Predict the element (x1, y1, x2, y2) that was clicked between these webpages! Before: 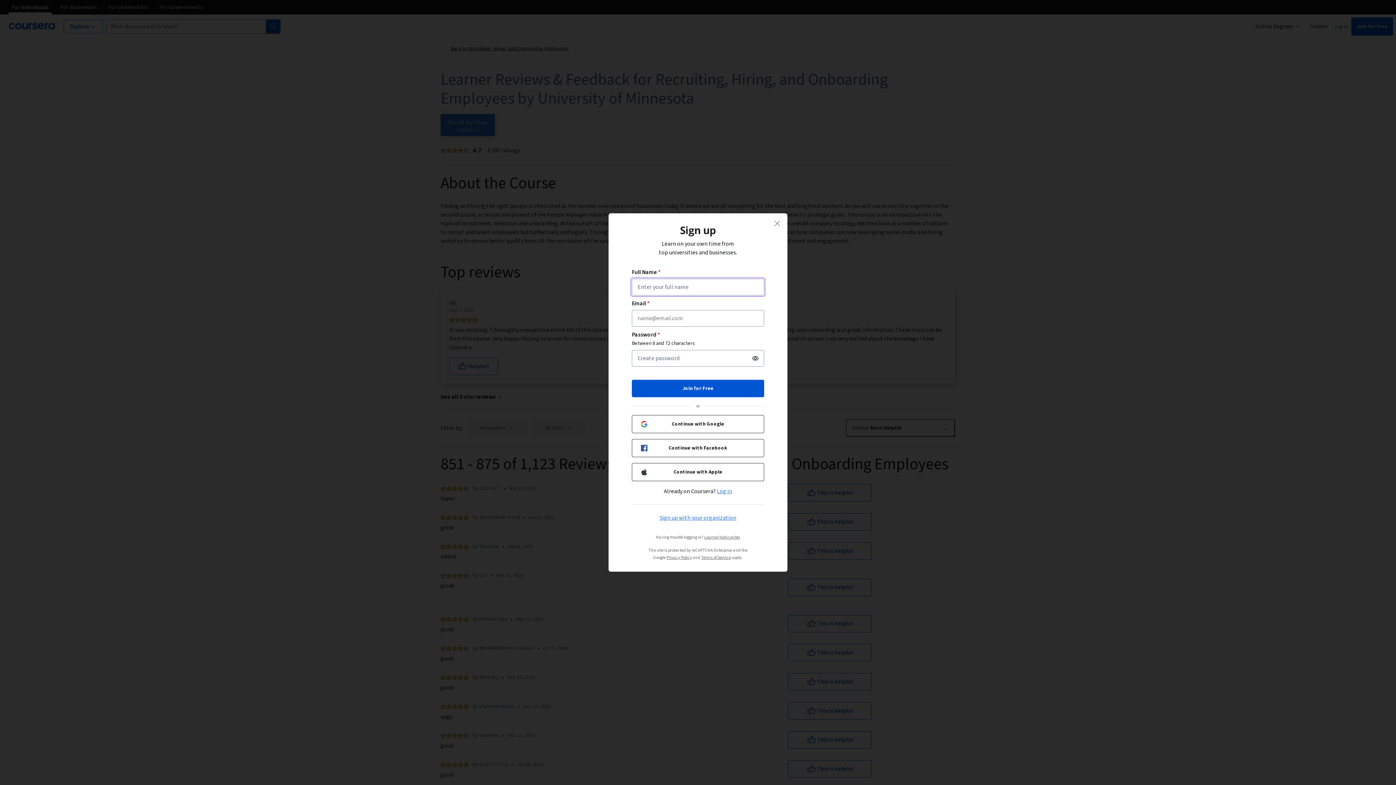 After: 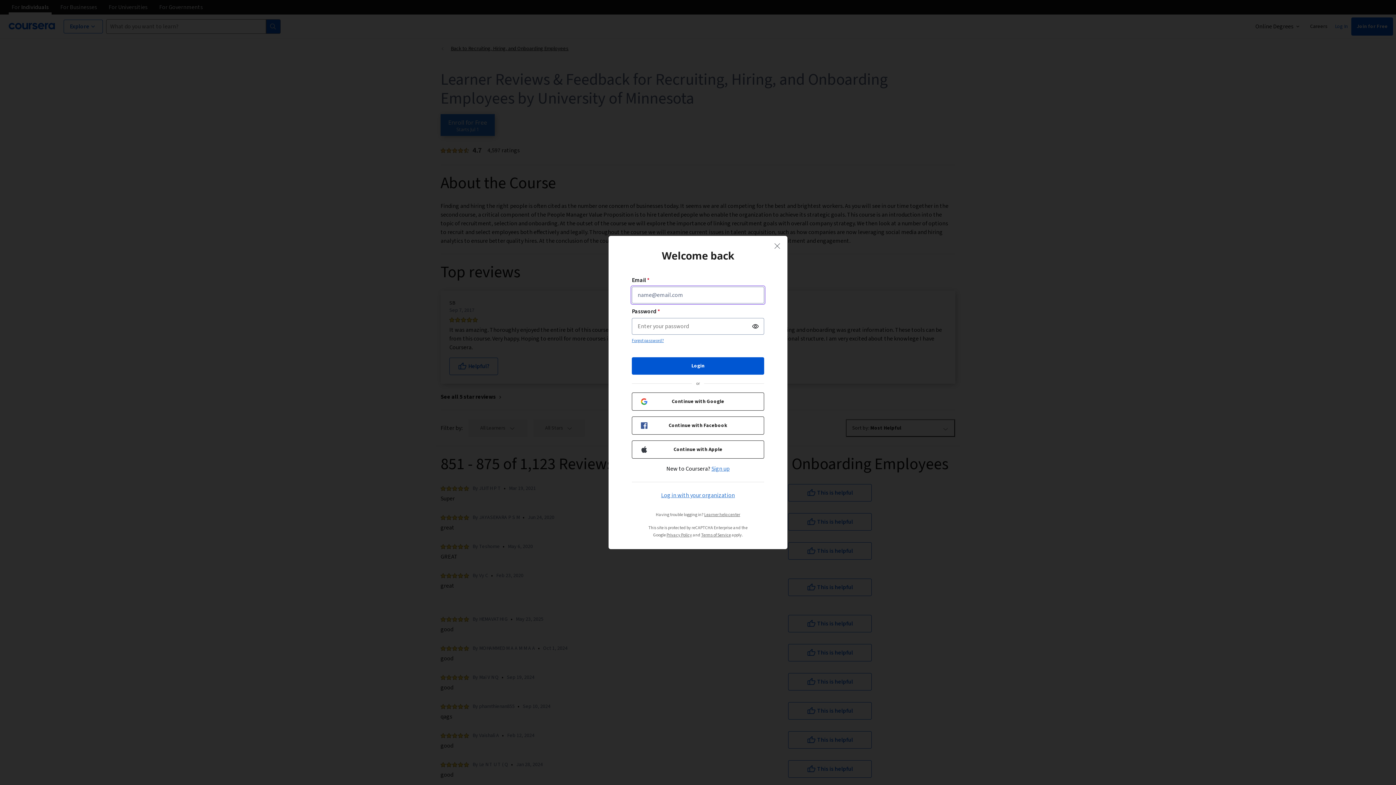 Action: bbox: (717, 487, 732, 496) label: Log in